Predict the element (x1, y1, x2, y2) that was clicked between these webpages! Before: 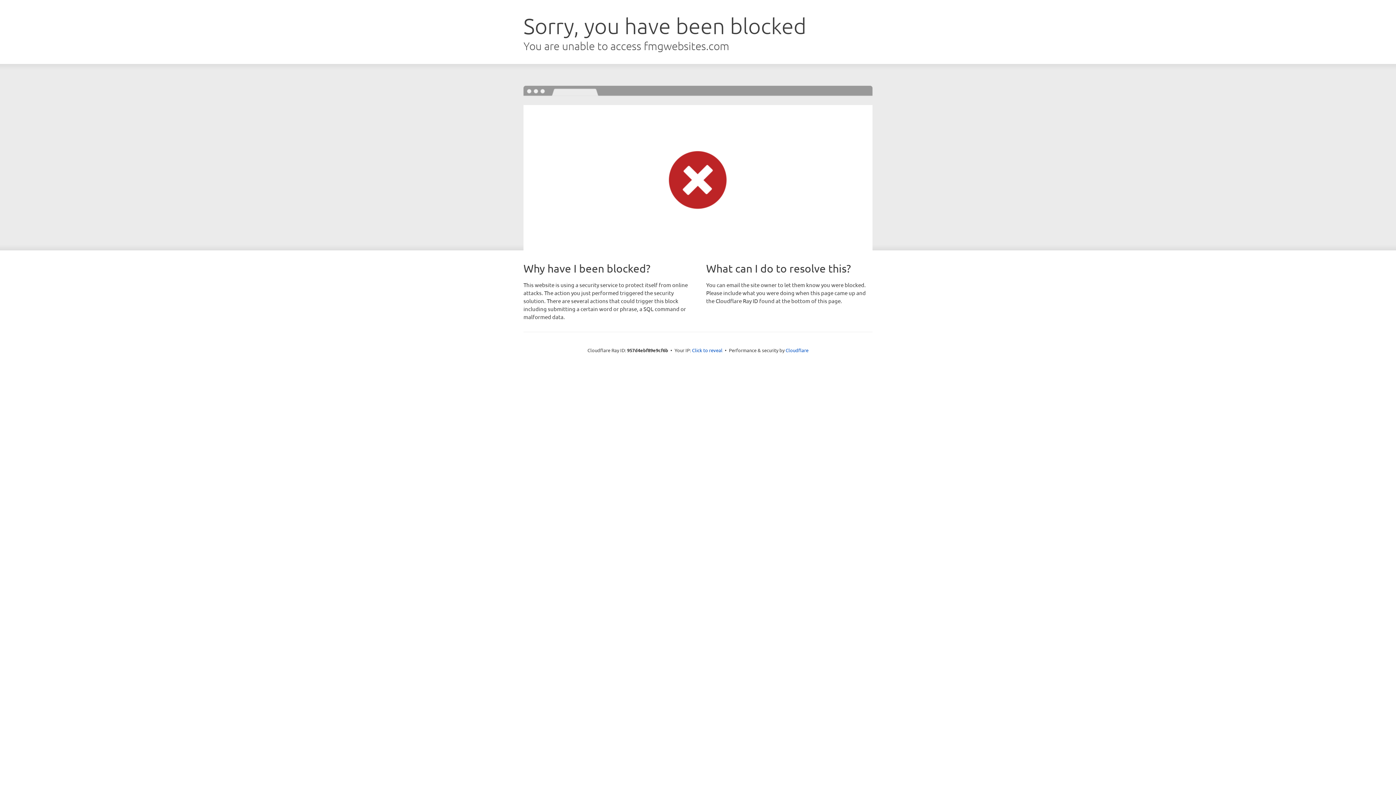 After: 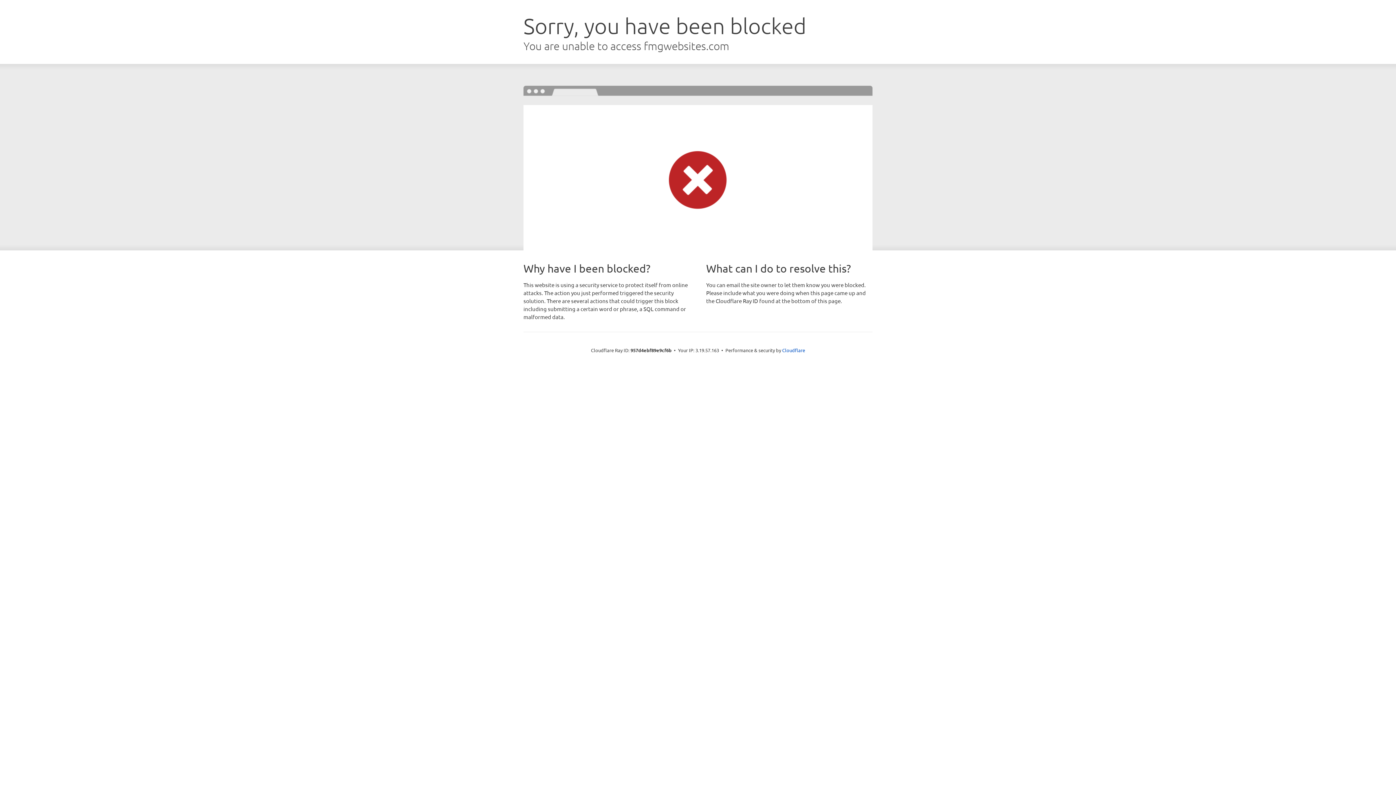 Action: bbox: (692, 346, 722, 353) label: Click to reveal